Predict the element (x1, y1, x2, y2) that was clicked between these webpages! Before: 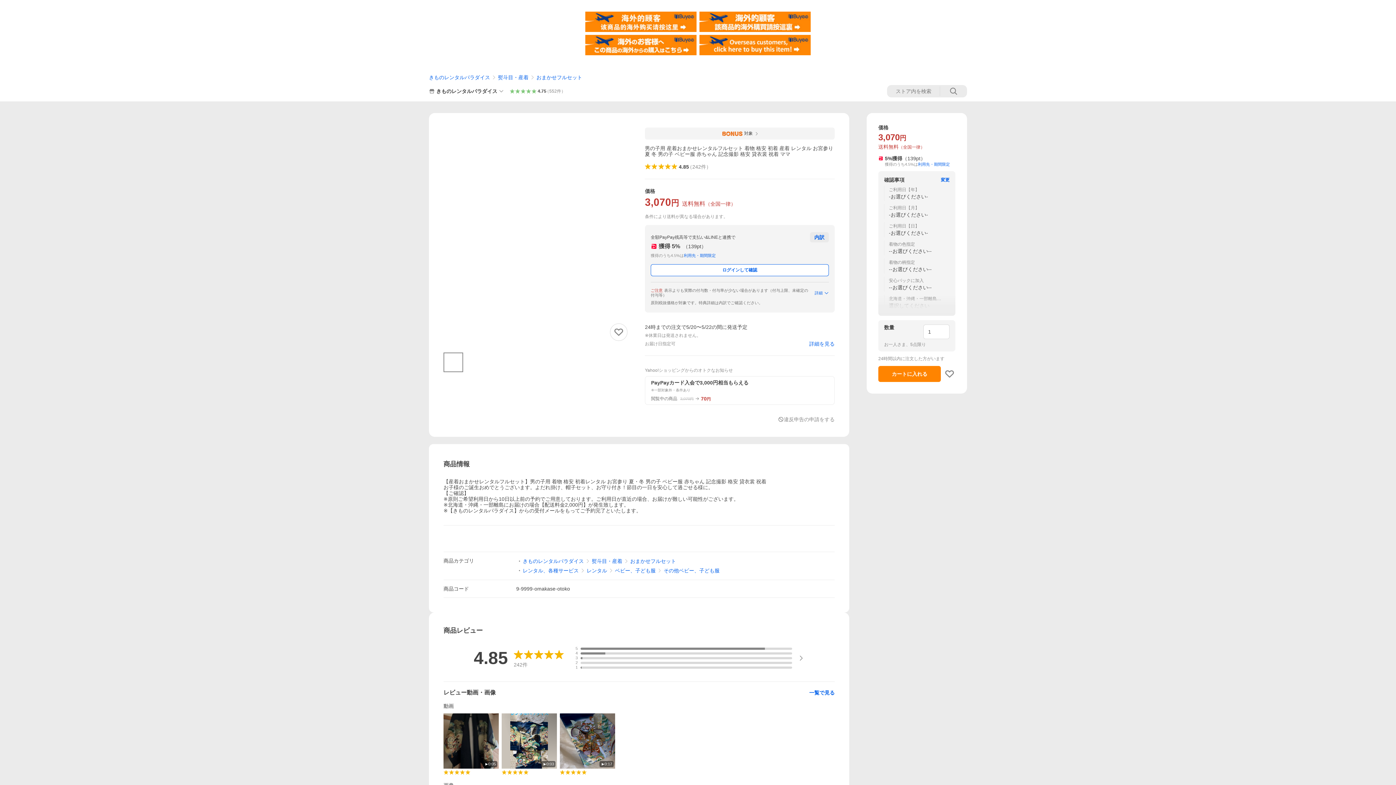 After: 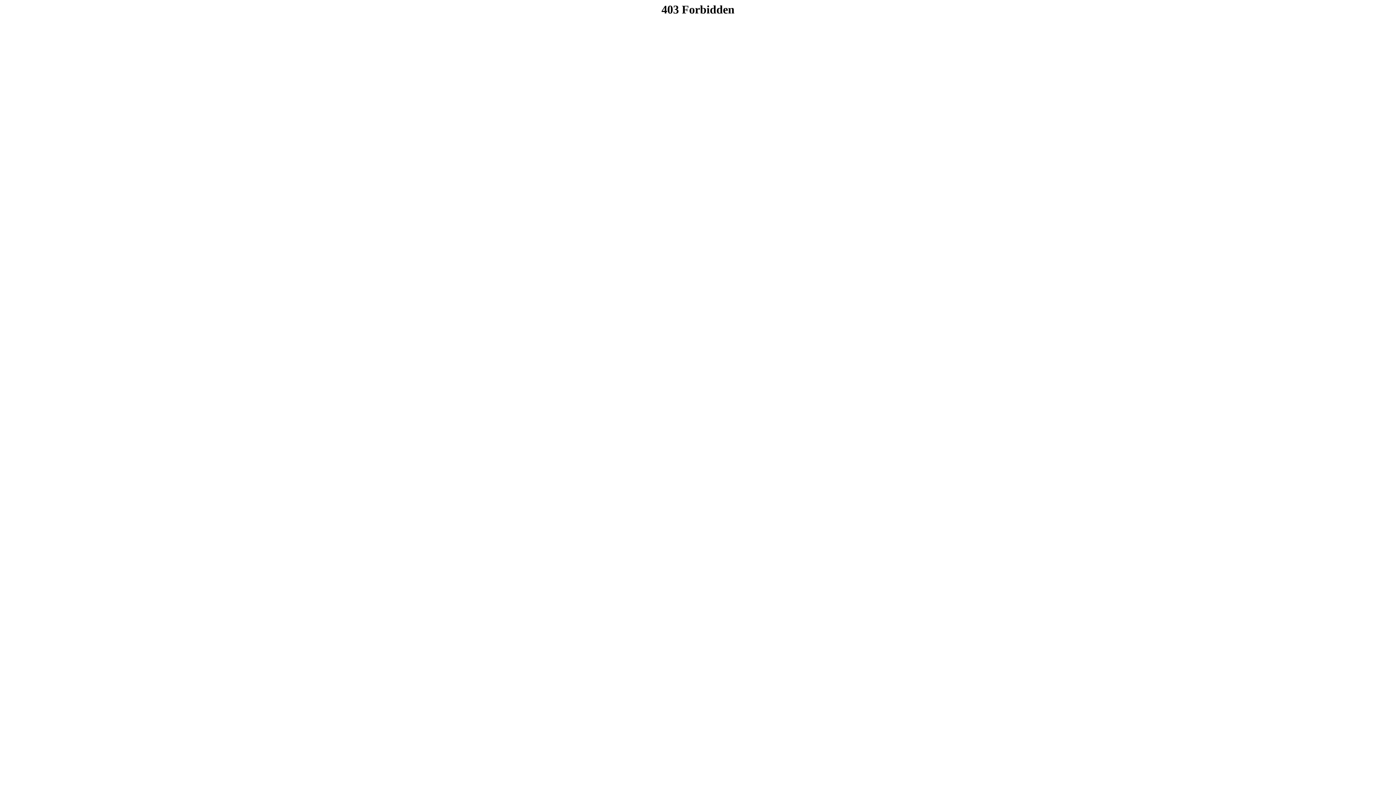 Action: bbox: (699, 11, 810, 17)